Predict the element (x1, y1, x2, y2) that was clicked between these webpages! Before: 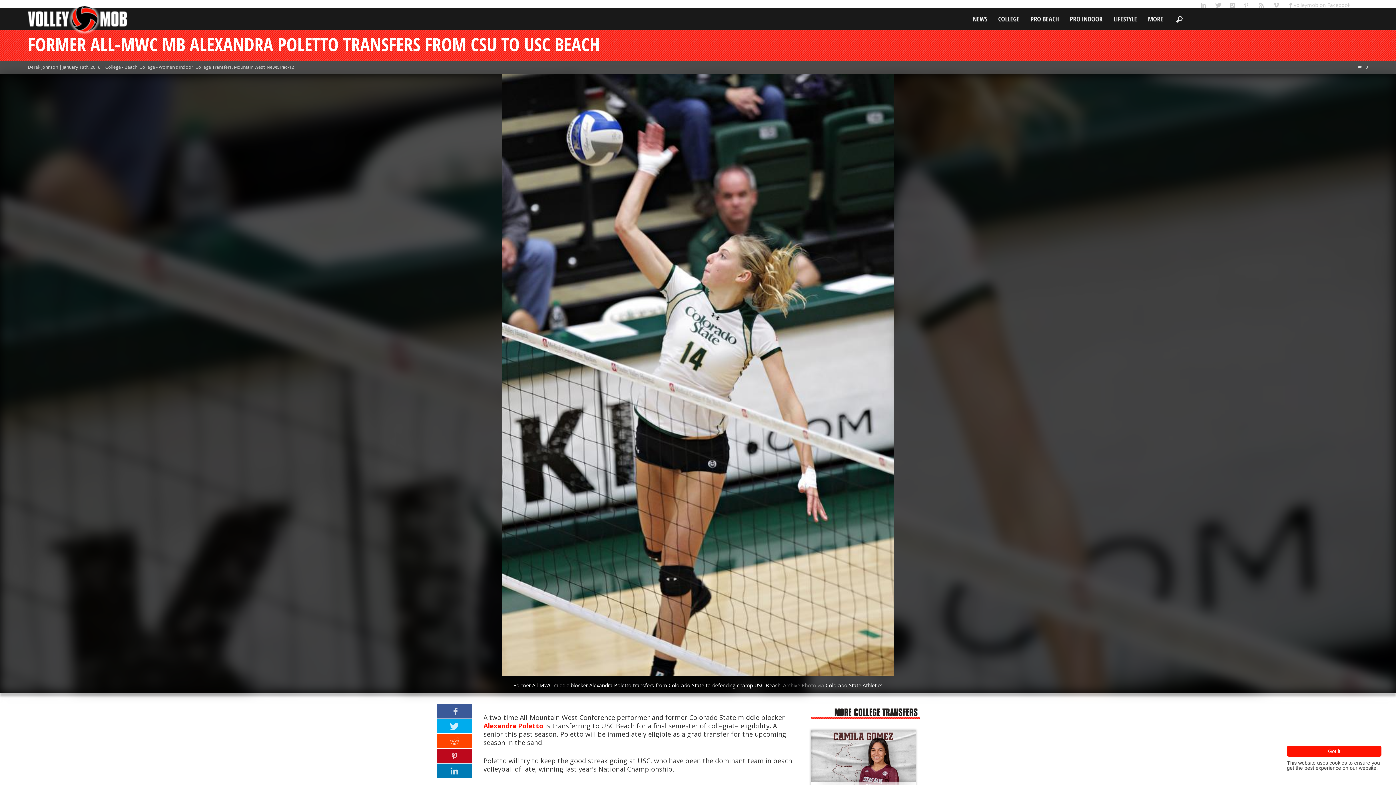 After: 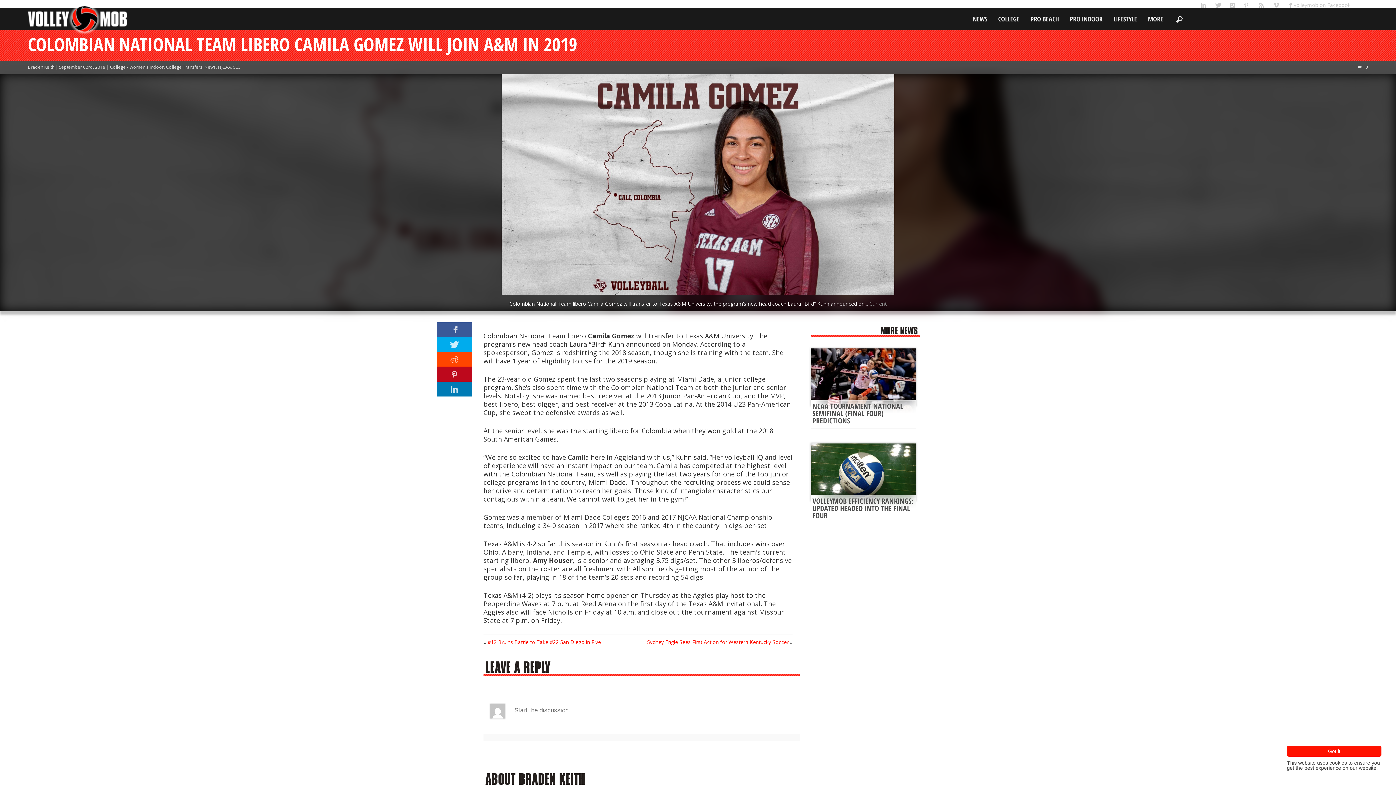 Action: bbox: (810, 730, 916, 788)